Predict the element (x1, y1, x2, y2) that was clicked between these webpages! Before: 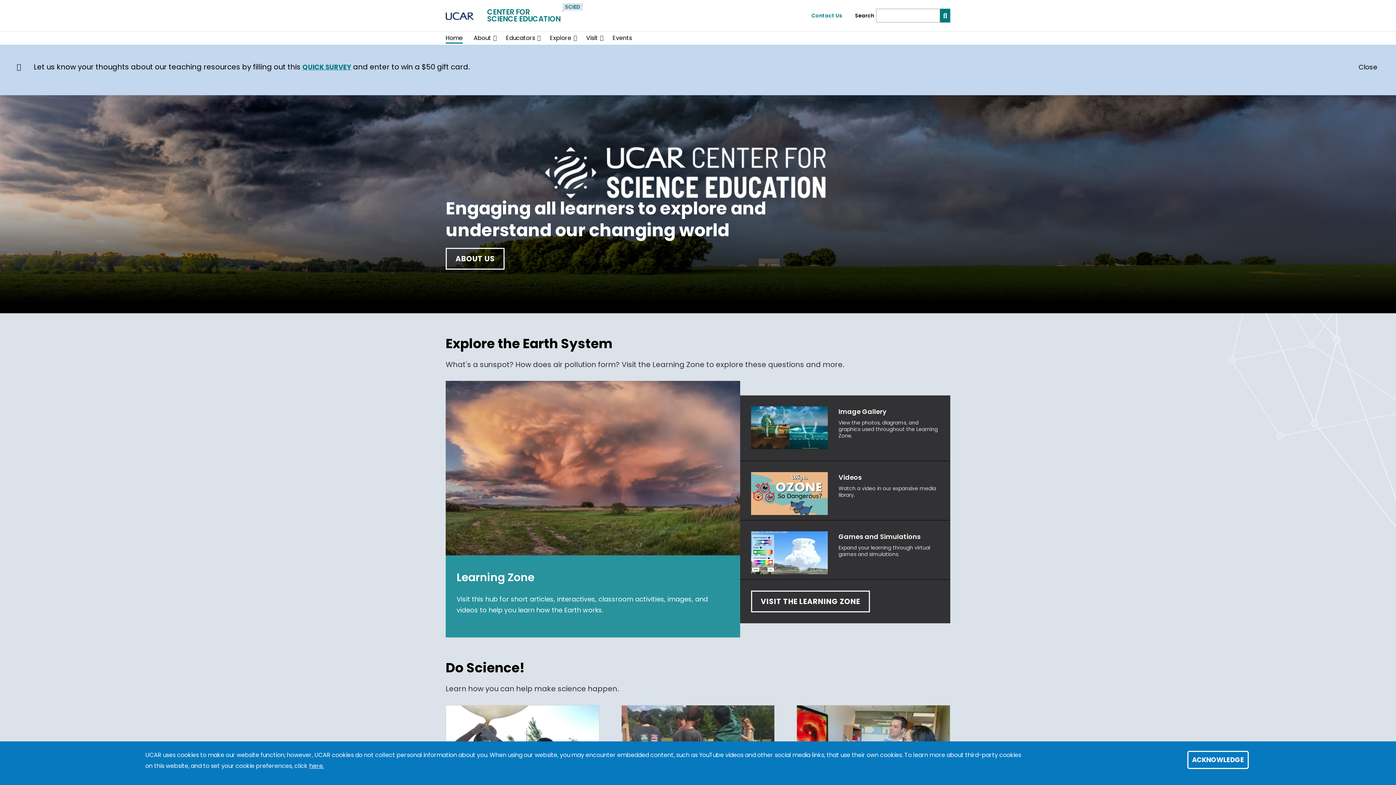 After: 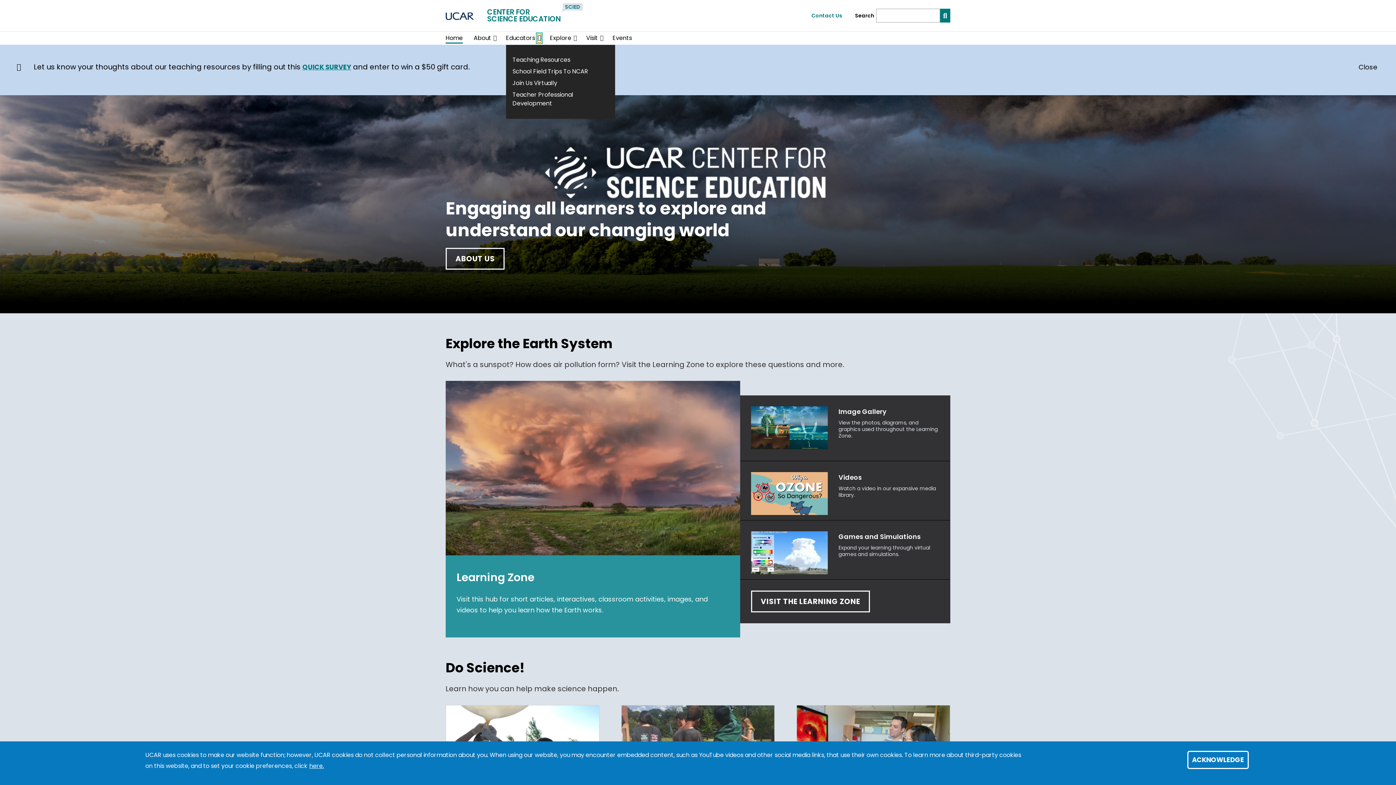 Action: label: Expand/Collapse Educators bbox: (537, 33, 541, 42)